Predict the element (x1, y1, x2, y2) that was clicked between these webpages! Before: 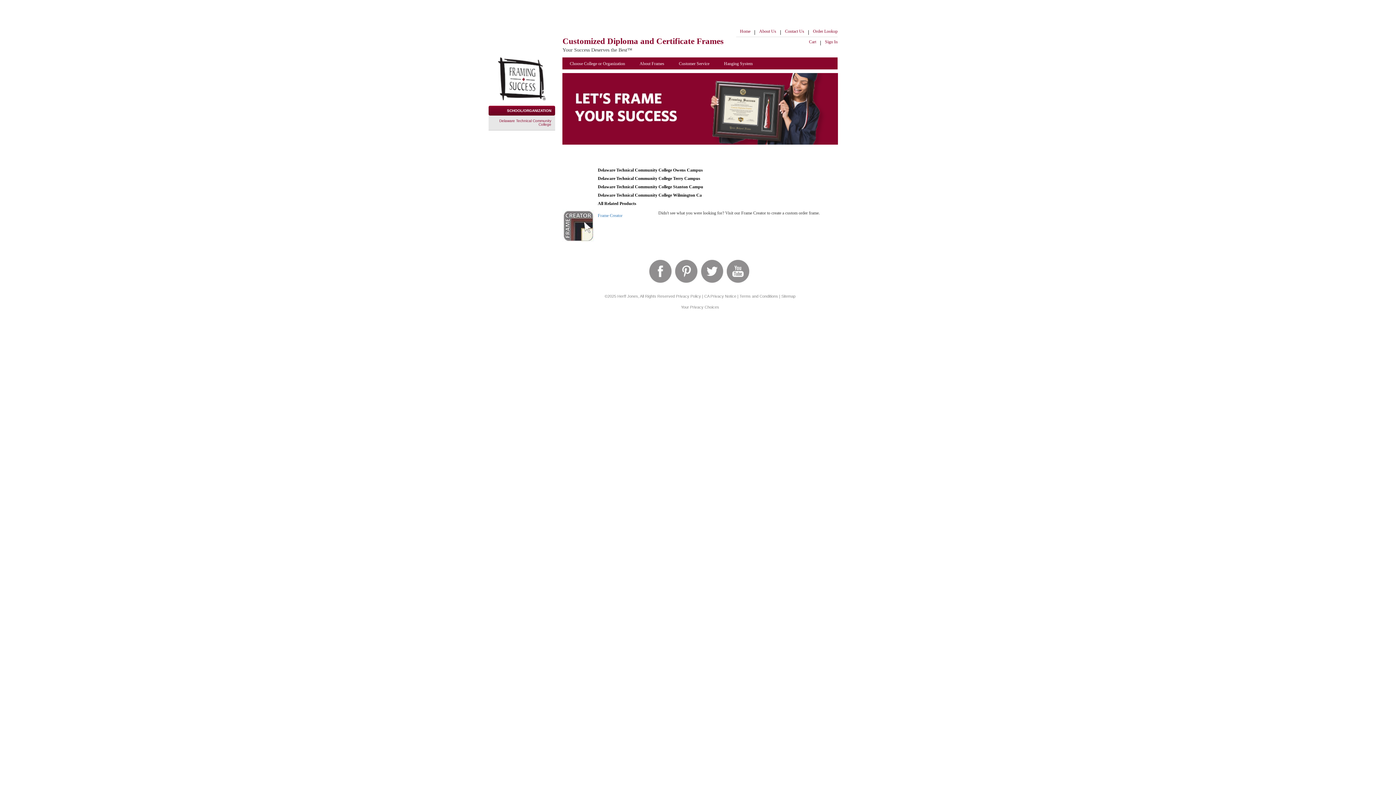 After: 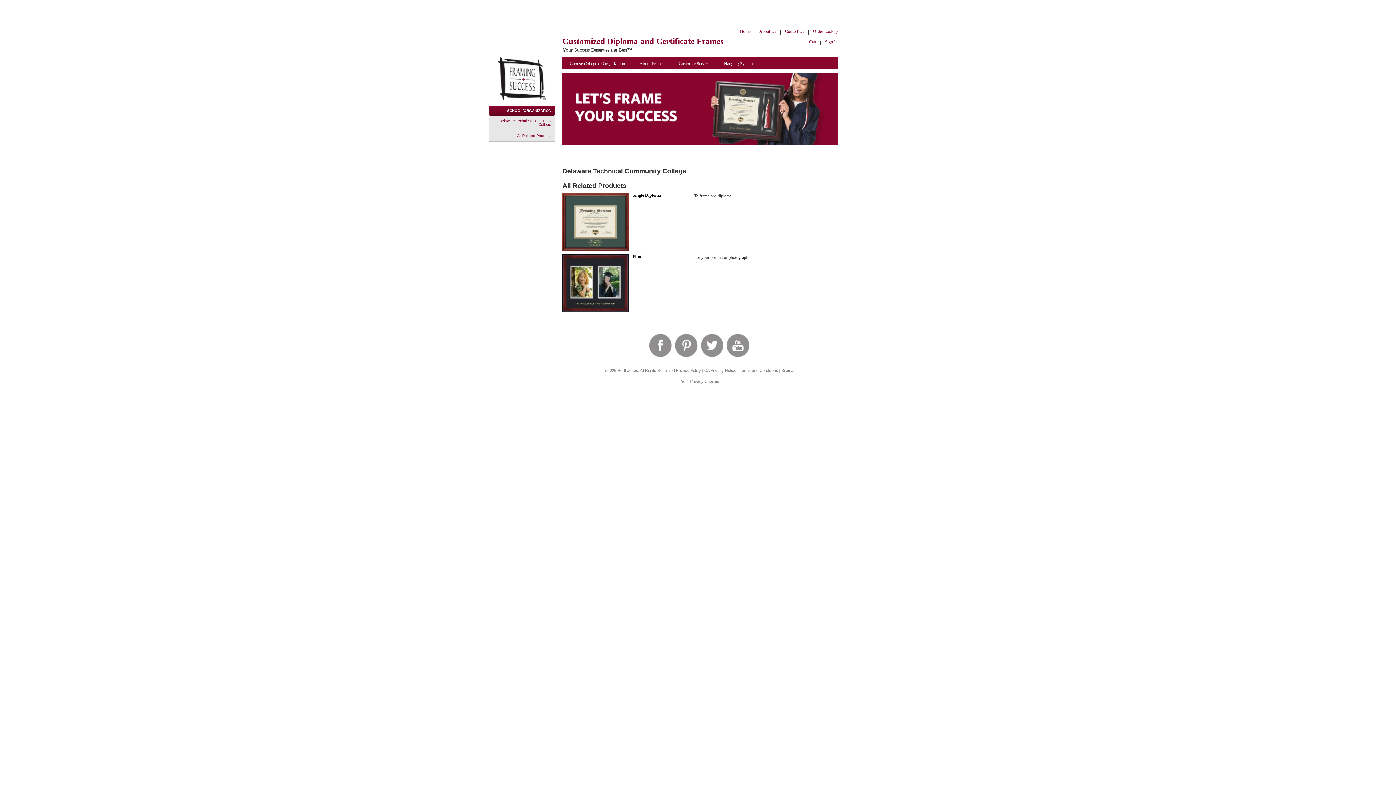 Action: label: All Related Products bbox: (597, 201, 793, 206)